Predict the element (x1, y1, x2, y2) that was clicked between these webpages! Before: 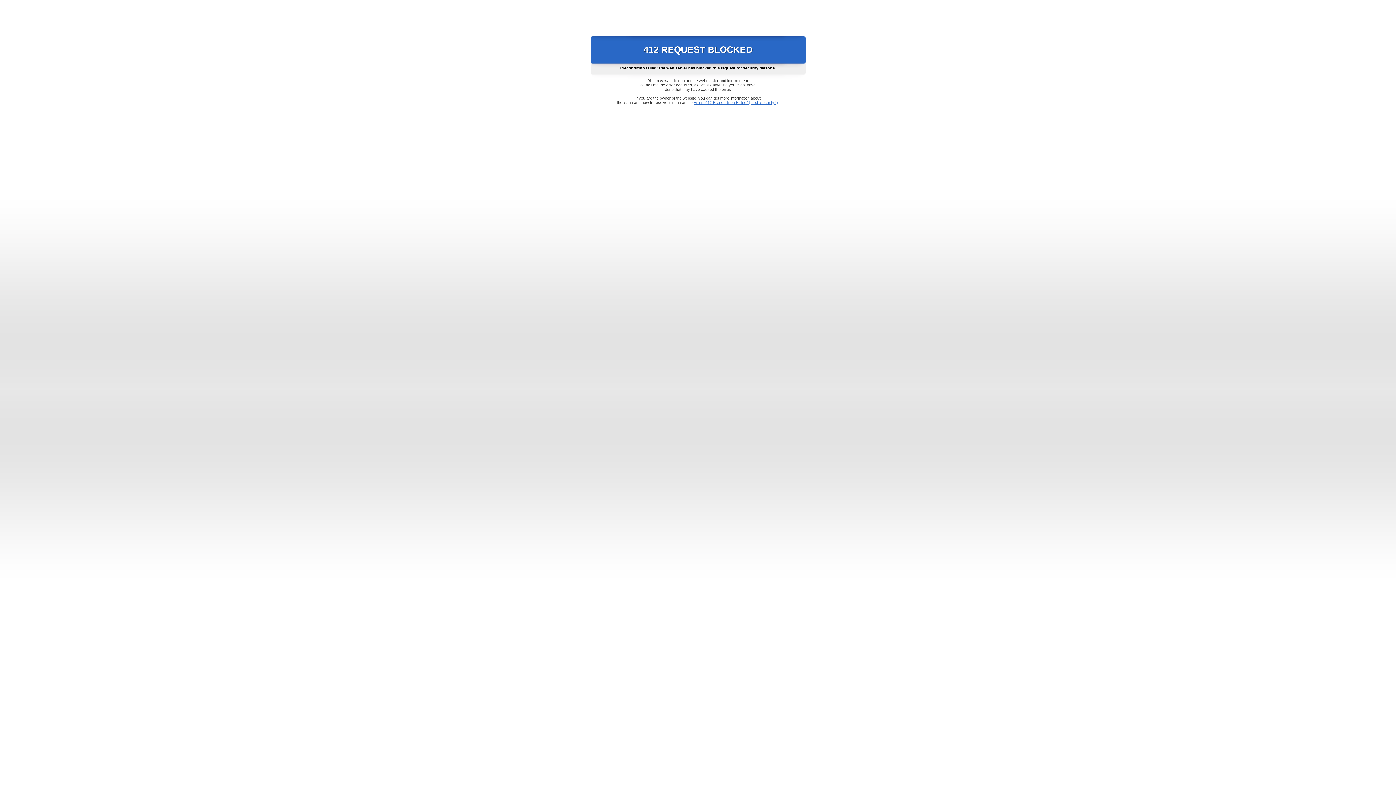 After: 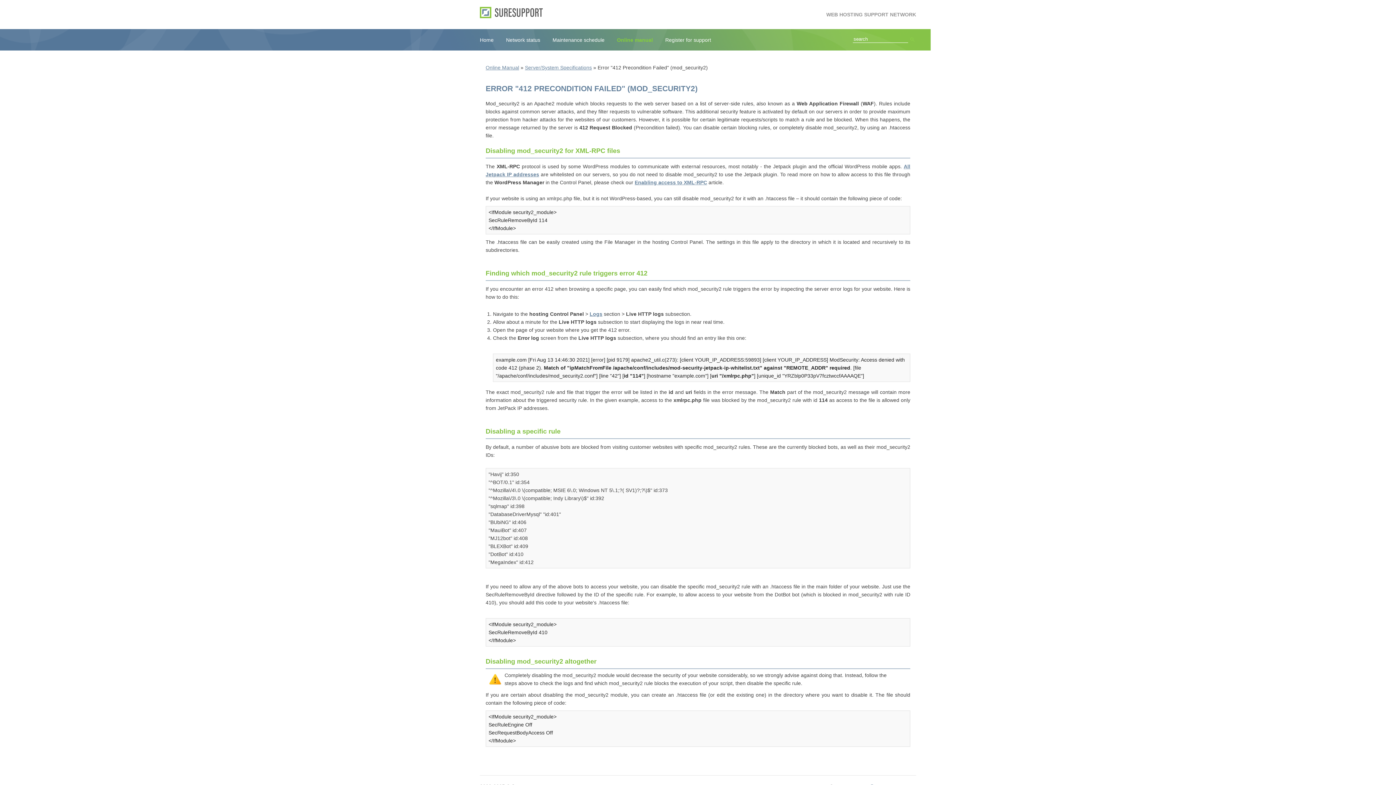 Action: label: Error "412 Precondition Failed" (mod_security2) bbox: (693, 100, 778, 104)